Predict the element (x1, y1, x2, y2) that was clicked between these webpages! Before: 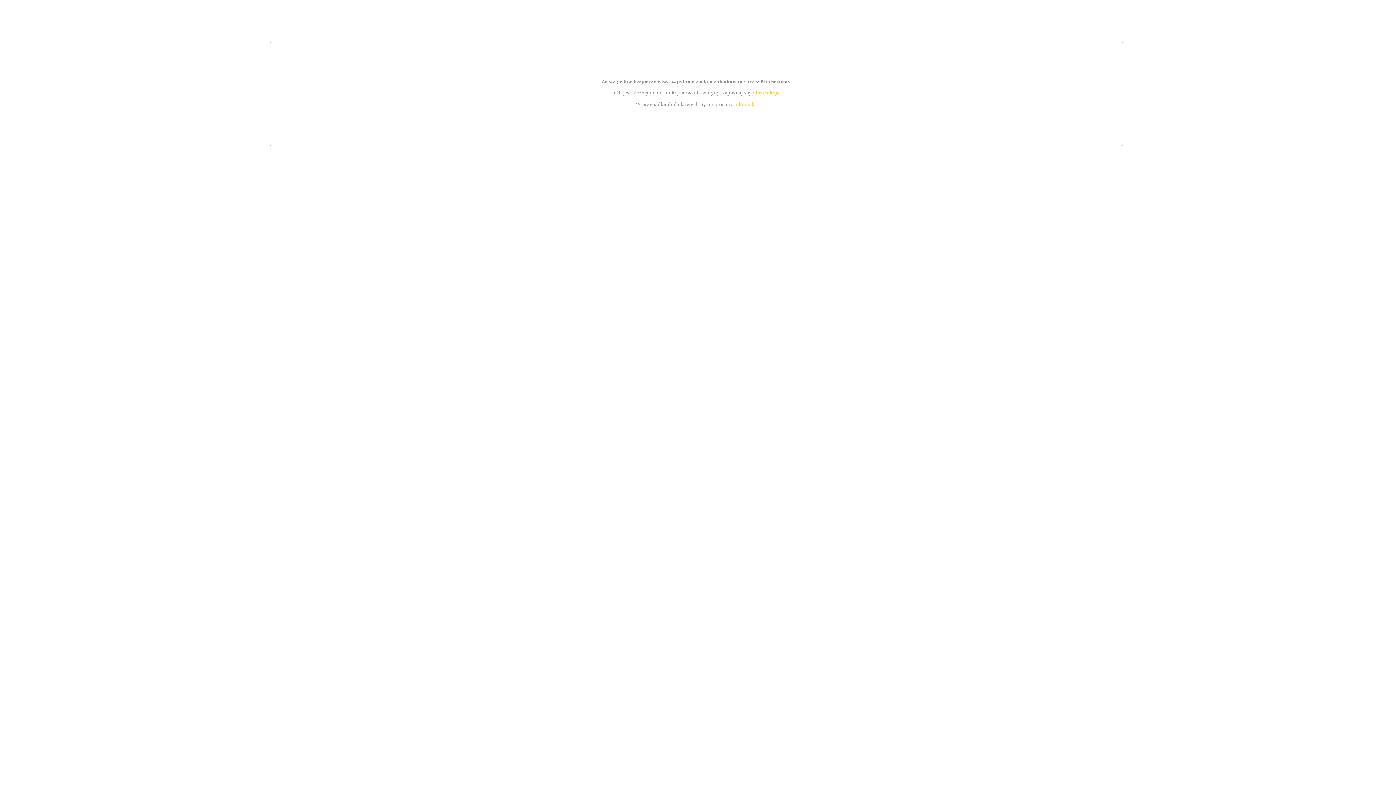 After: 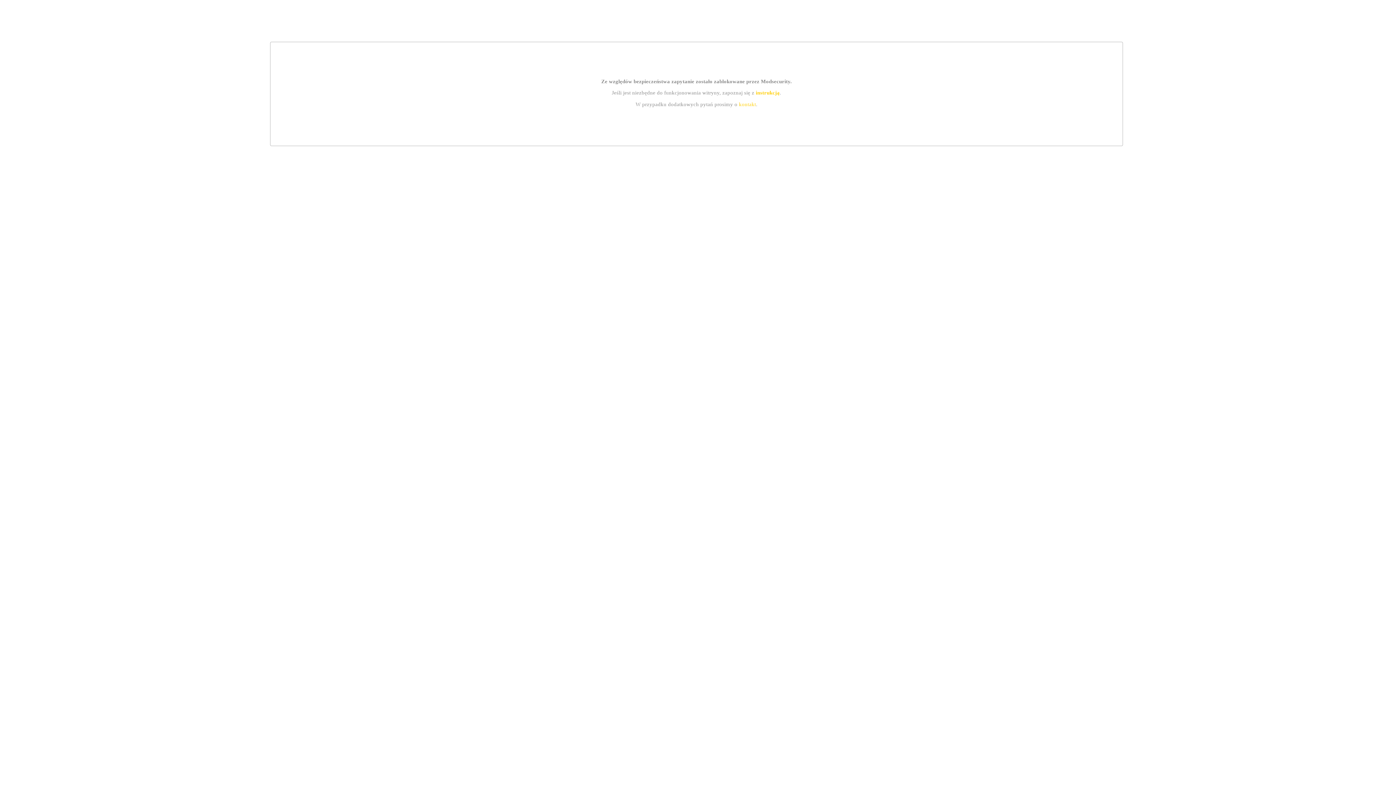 Action: bbox: (755, 89, 779, 95) label: instrukcją